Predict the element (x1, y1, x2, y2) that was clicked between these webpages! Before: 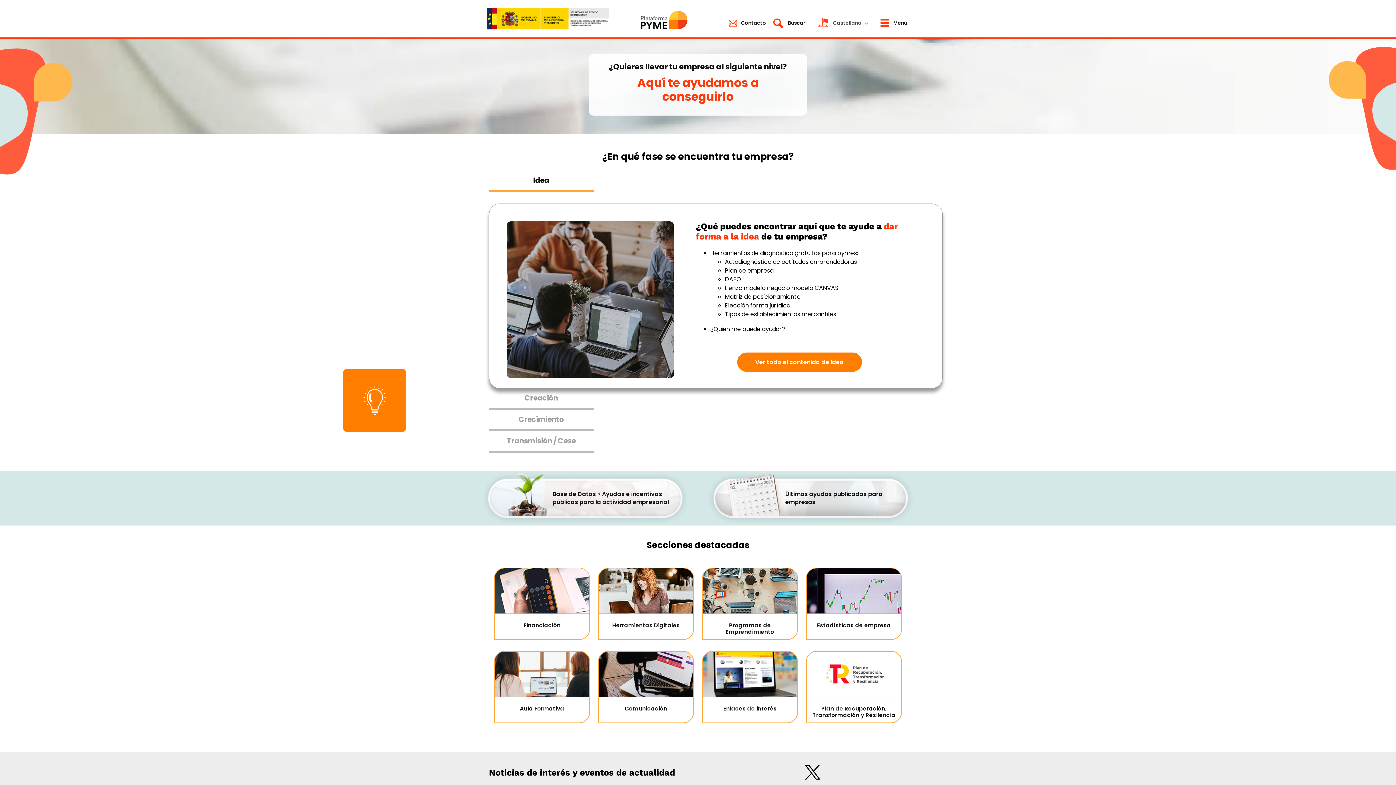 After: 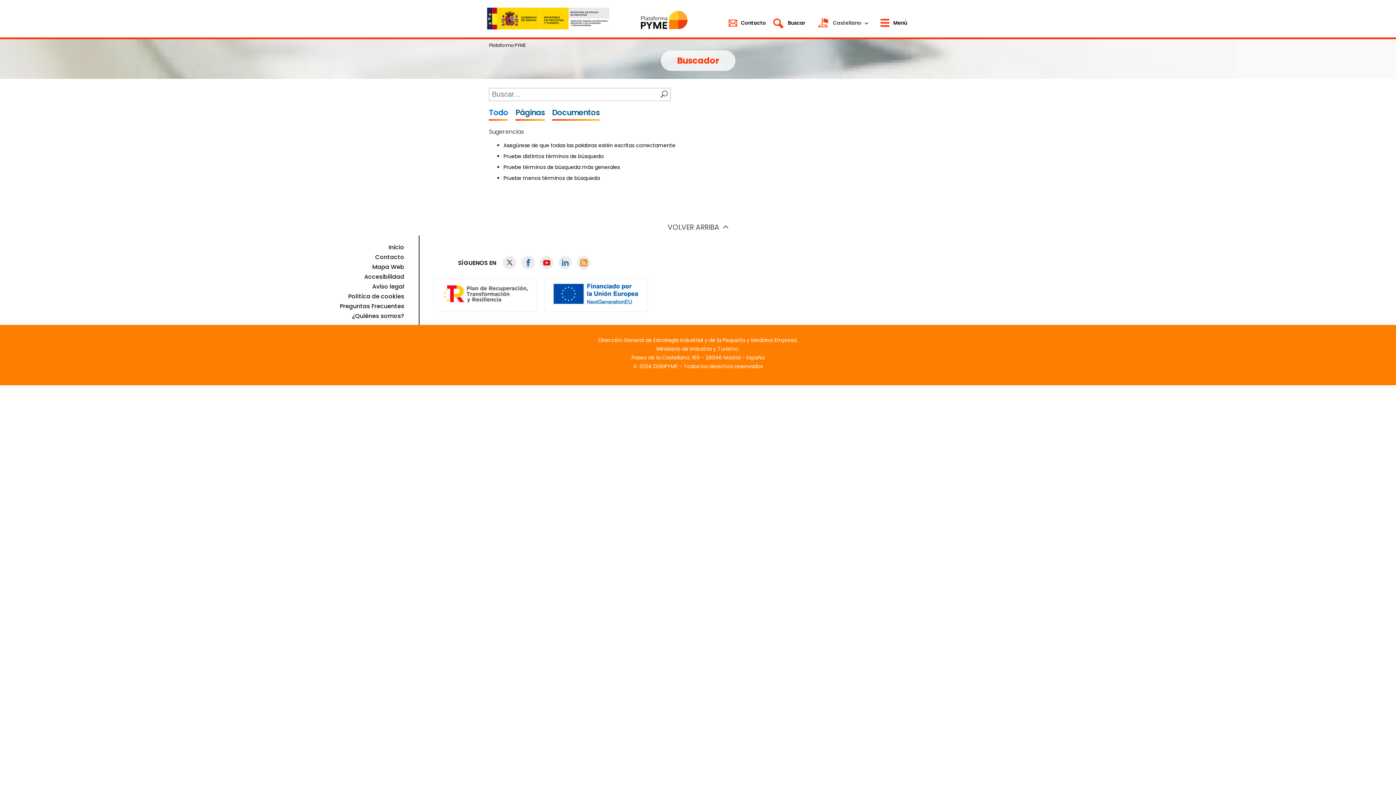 Action: label: Buscar bbox: (769, 16, 807, 29)